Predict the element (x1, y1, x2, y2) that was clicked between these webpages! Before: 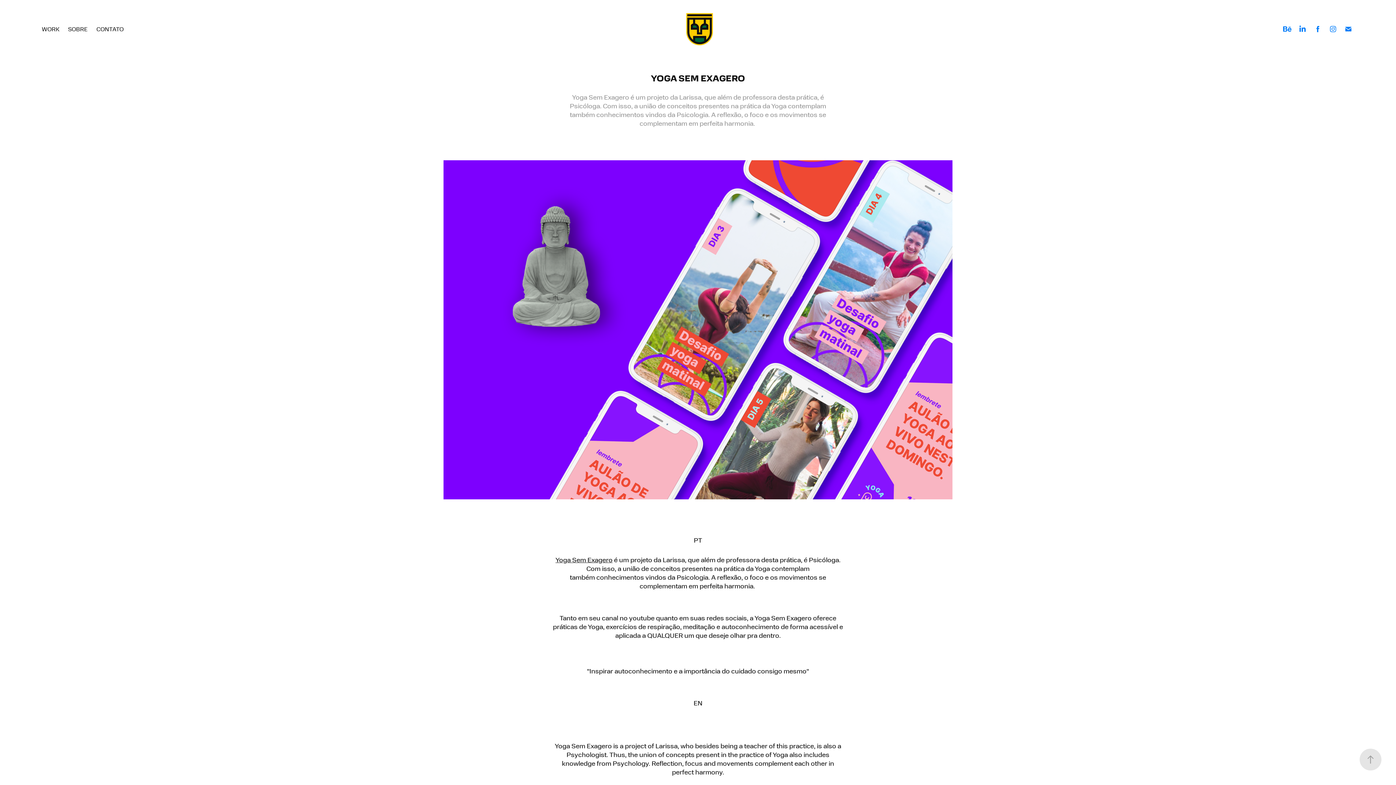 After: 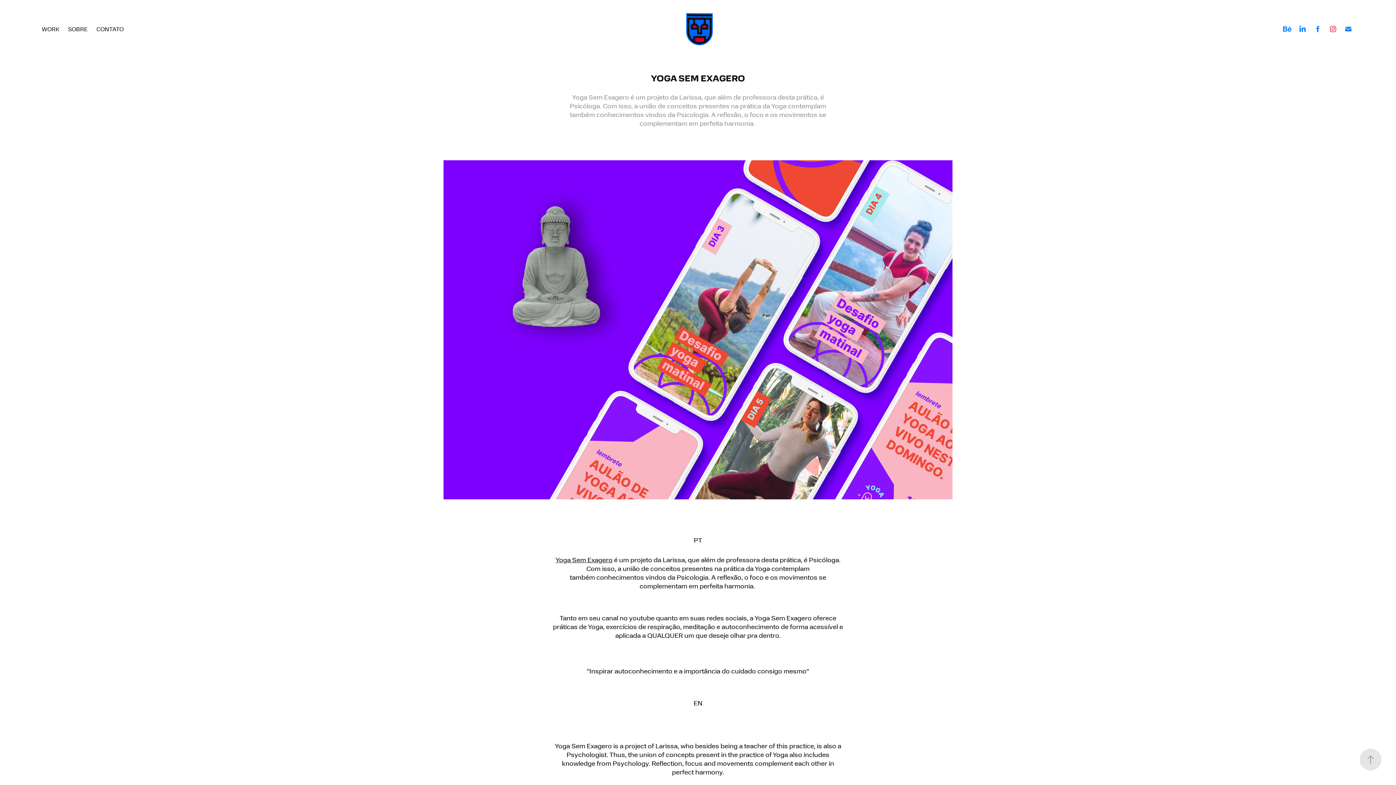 Action: bbox: (1327, 23, 1339, 34)